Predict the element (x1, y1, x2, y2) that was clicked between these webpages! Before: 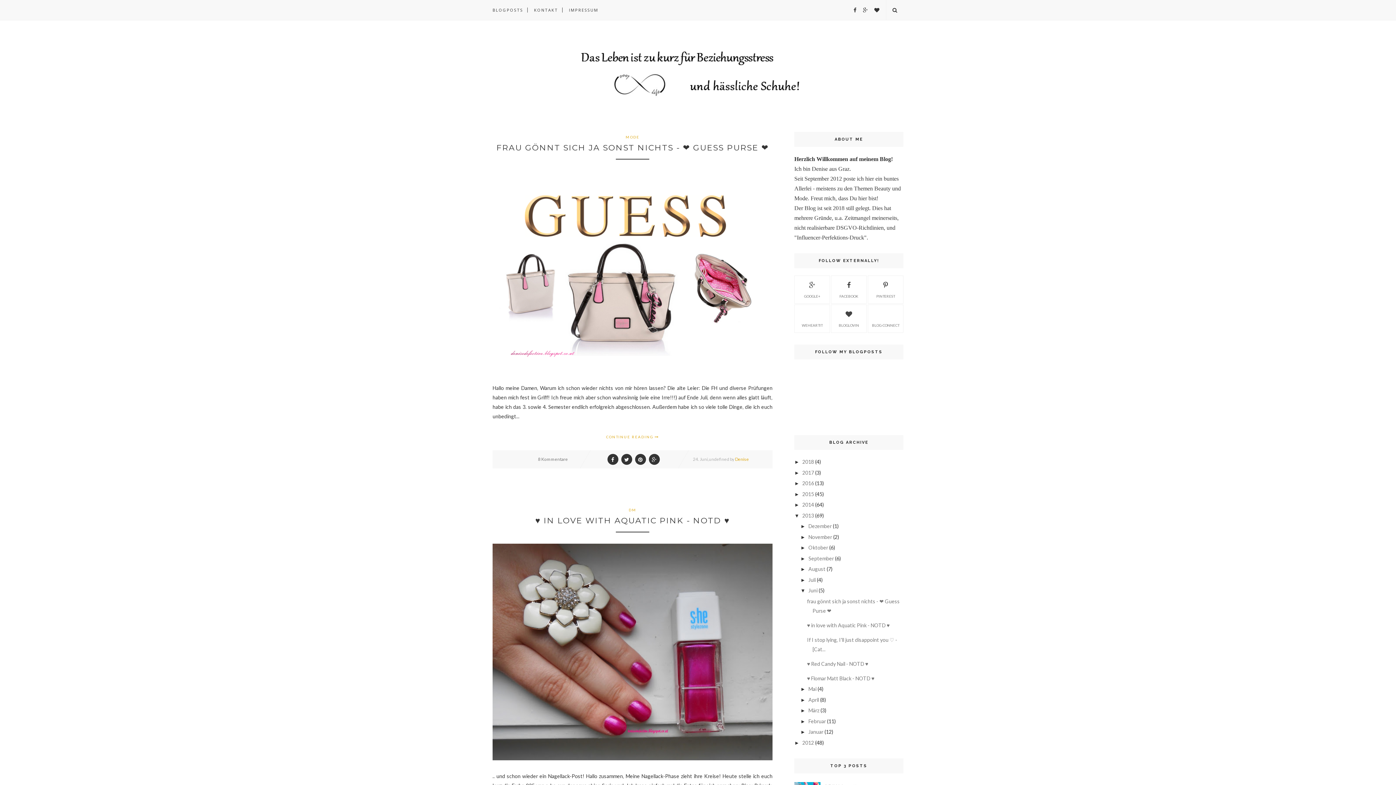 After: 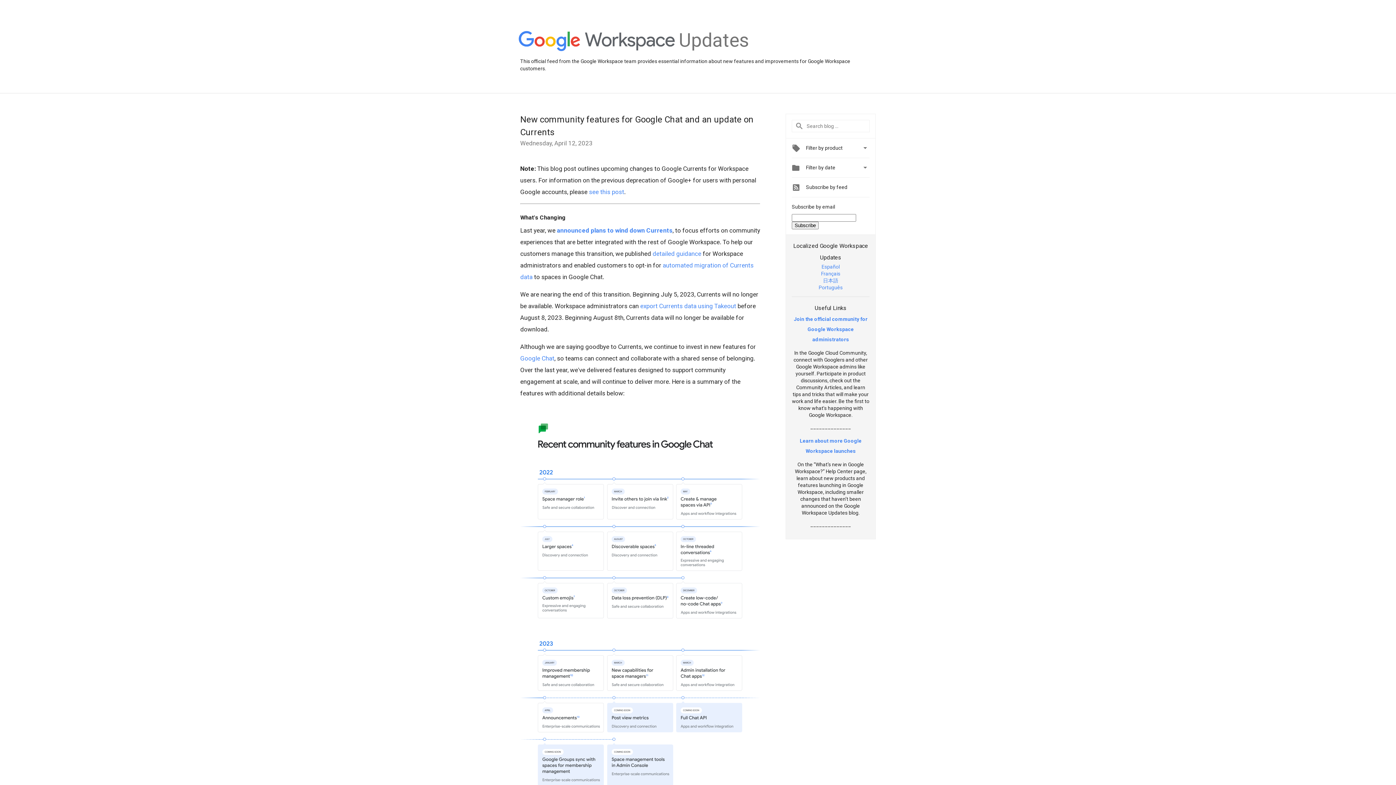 Action: bbox: (863, 6, 868, 13)